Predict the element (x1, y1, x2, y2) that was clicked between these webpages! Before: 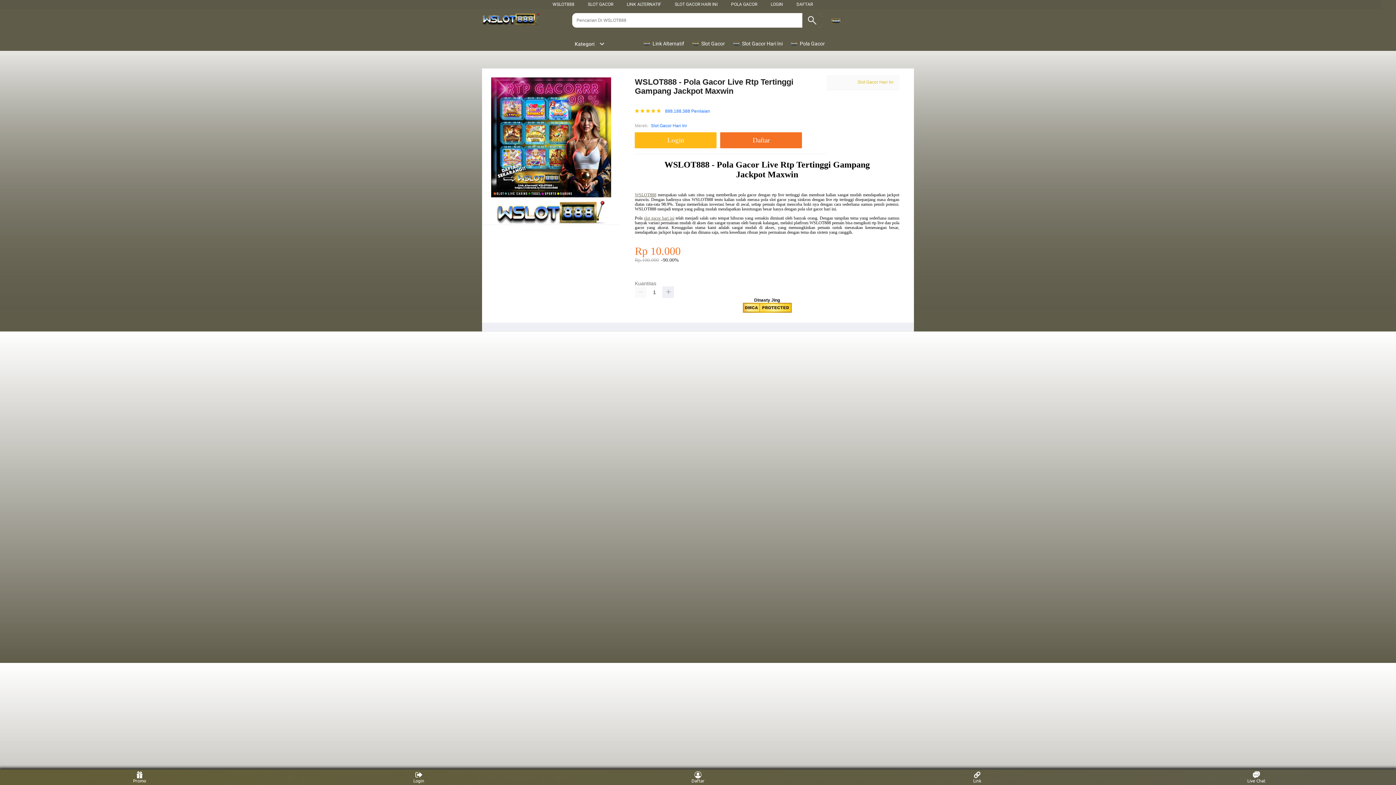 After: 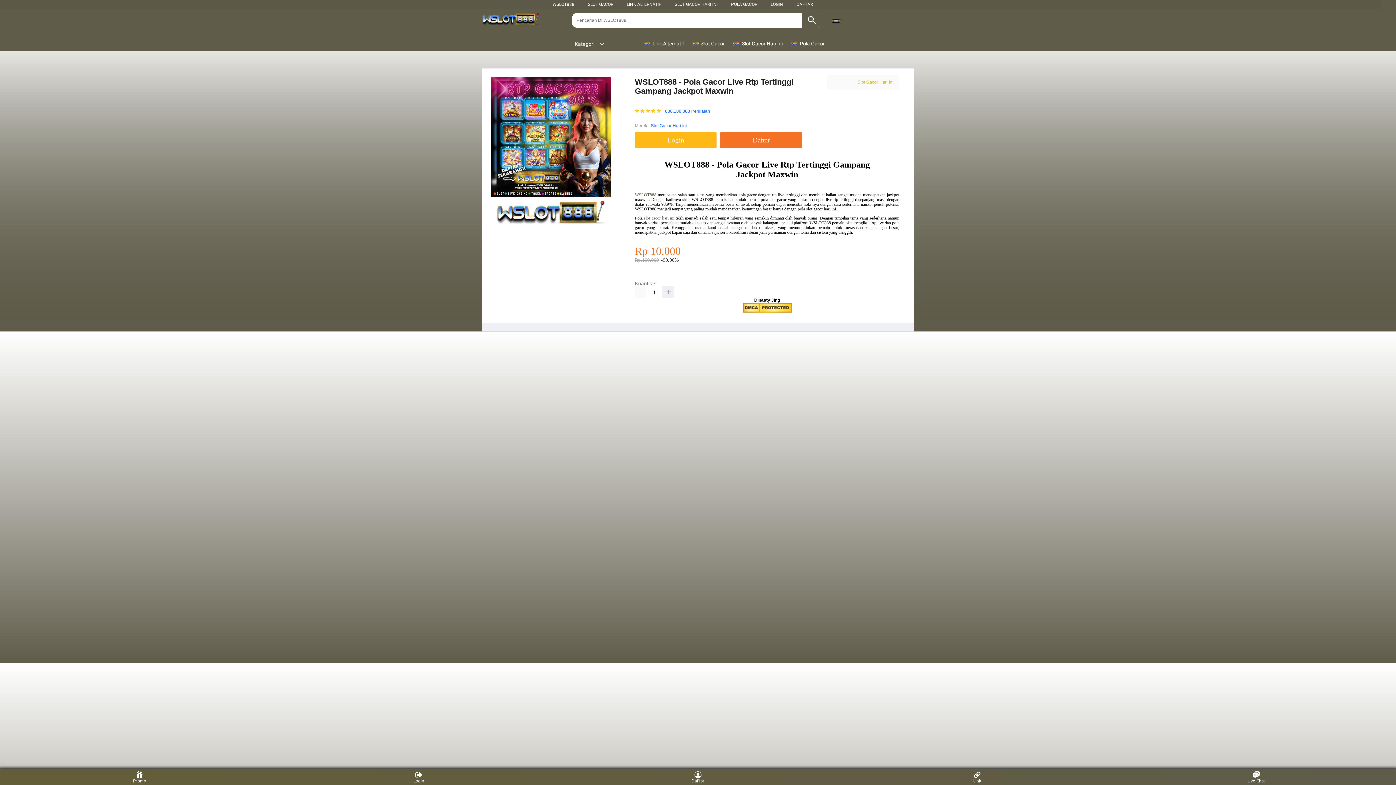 Action: bbox: (644, 36, 688, 50) label:  Link Alternatif